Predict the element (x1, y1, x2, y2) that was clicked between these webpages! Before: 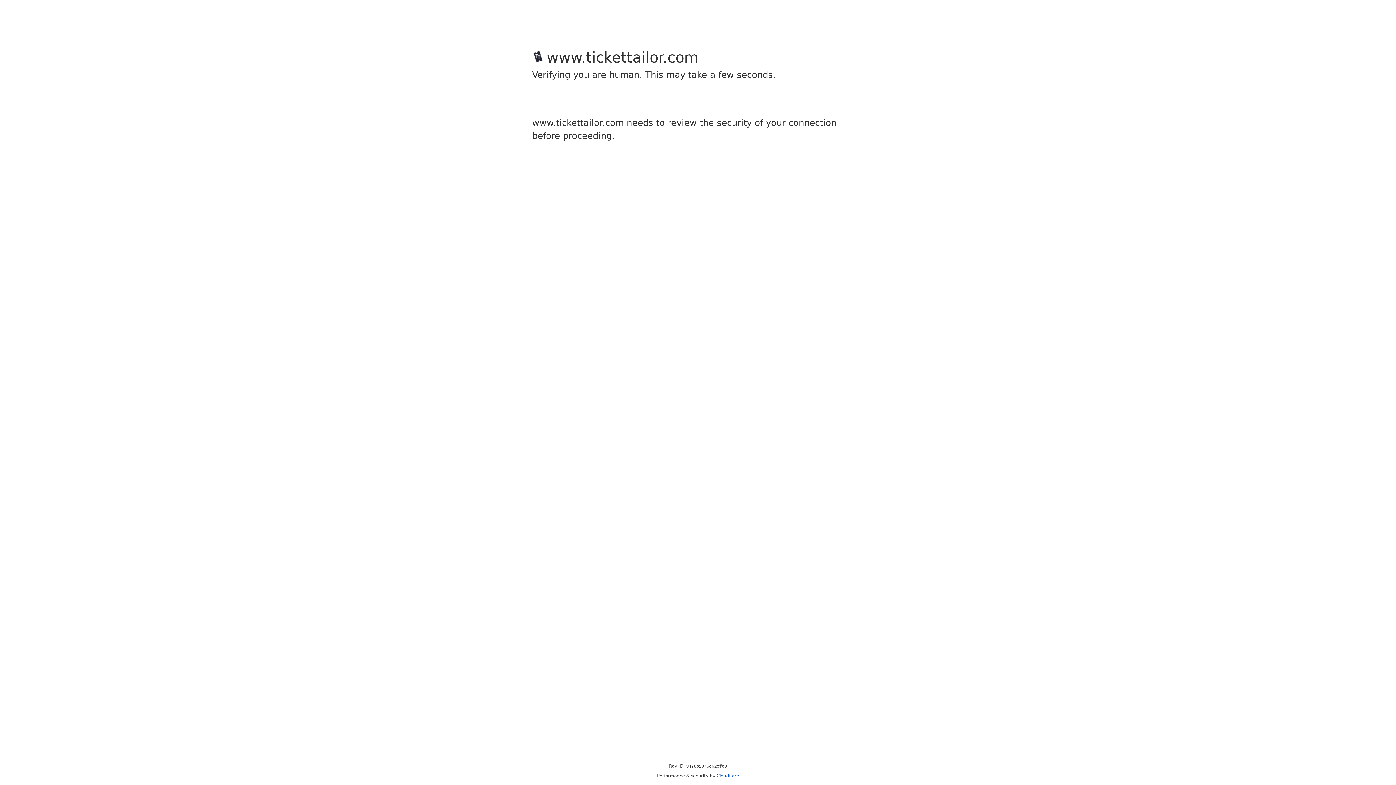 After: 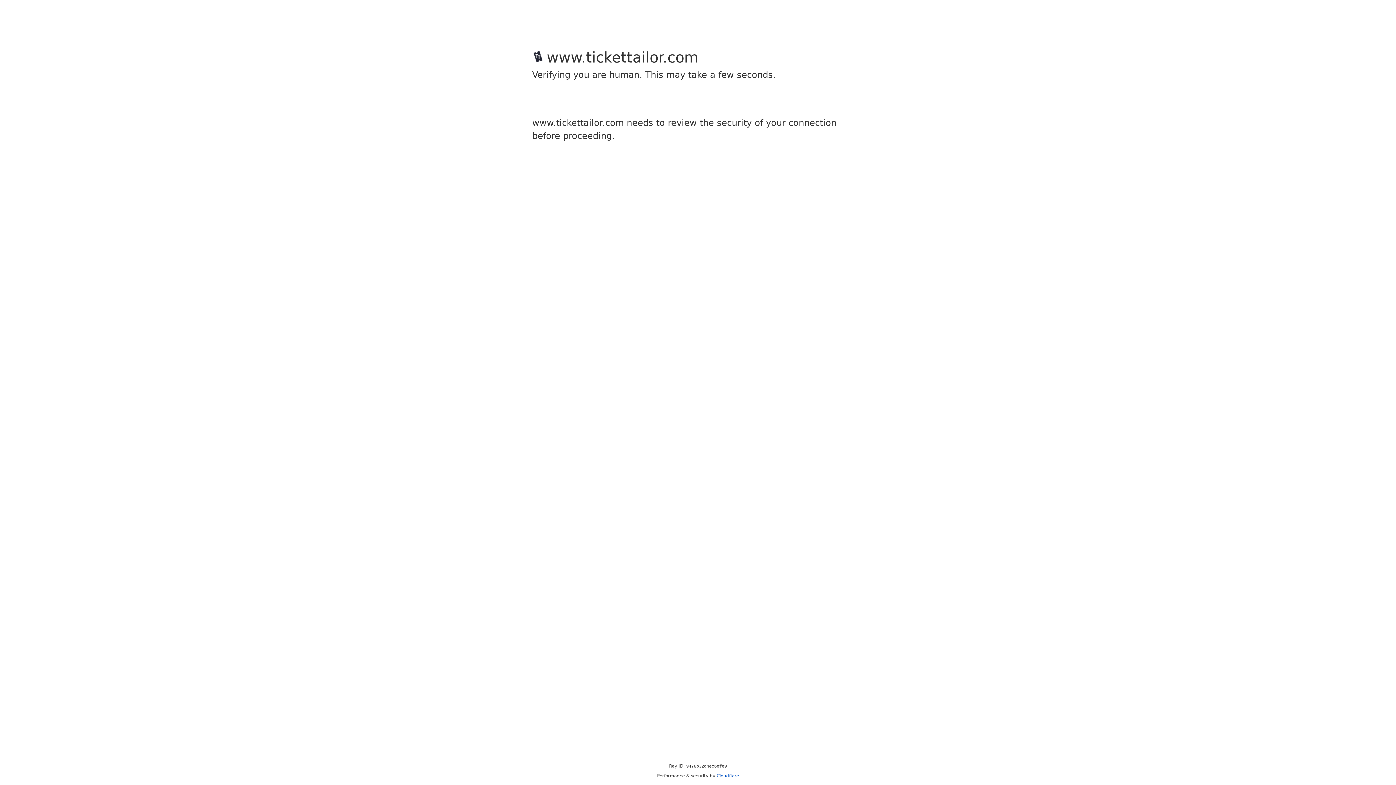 Action: label: Cloudflare bbox: (716, 773, 739, 778)